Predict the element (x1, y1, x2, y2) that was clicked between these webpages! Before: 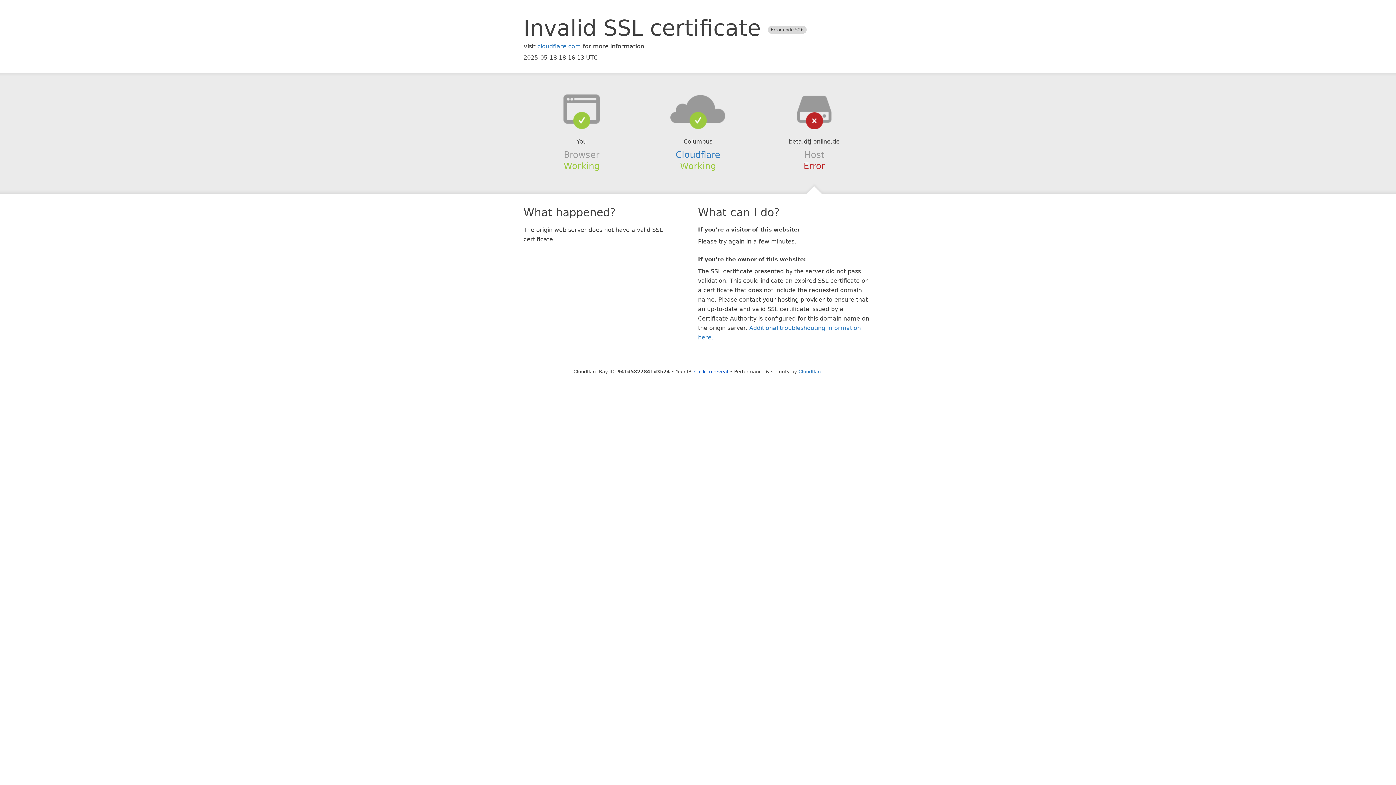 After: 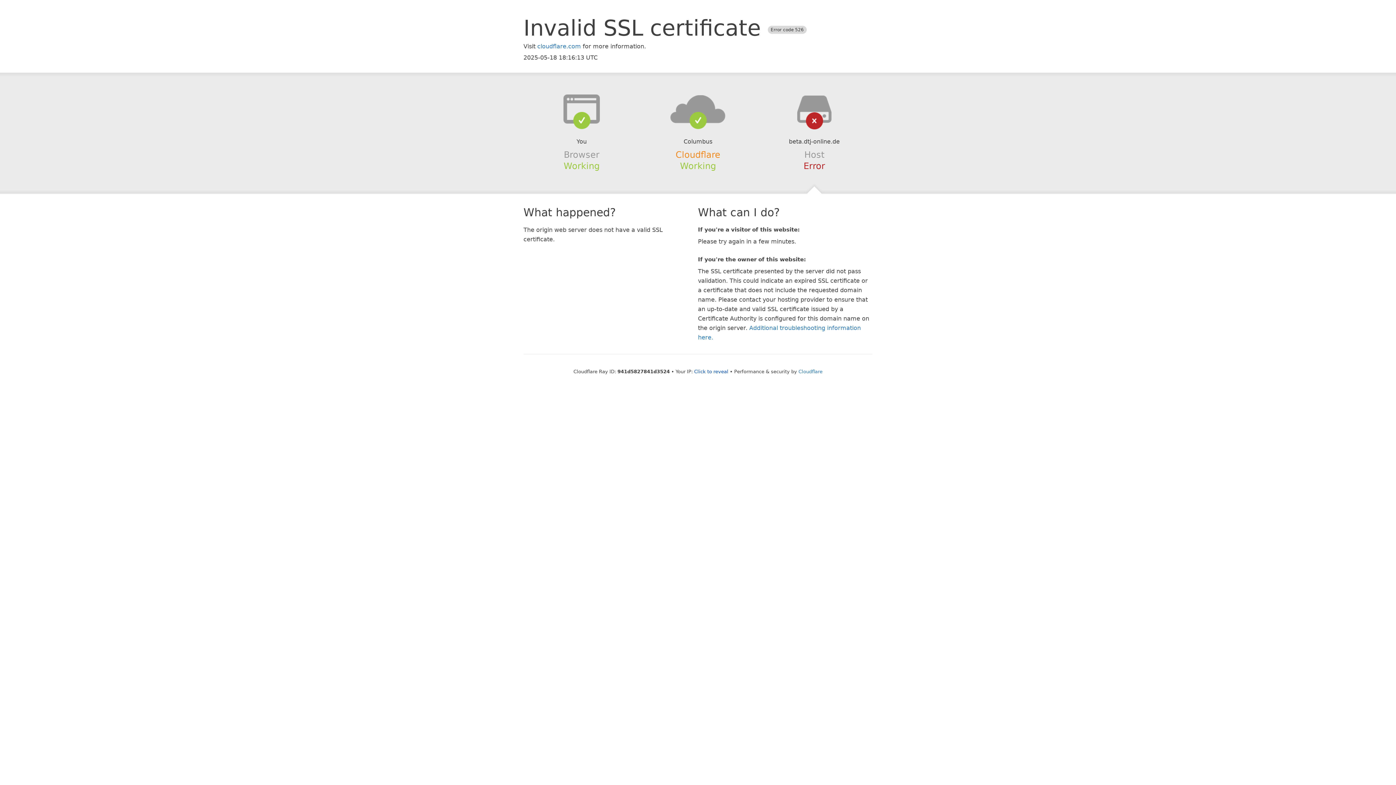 Action: label: Cloudflare bbox: (675, 149, 720, 159)